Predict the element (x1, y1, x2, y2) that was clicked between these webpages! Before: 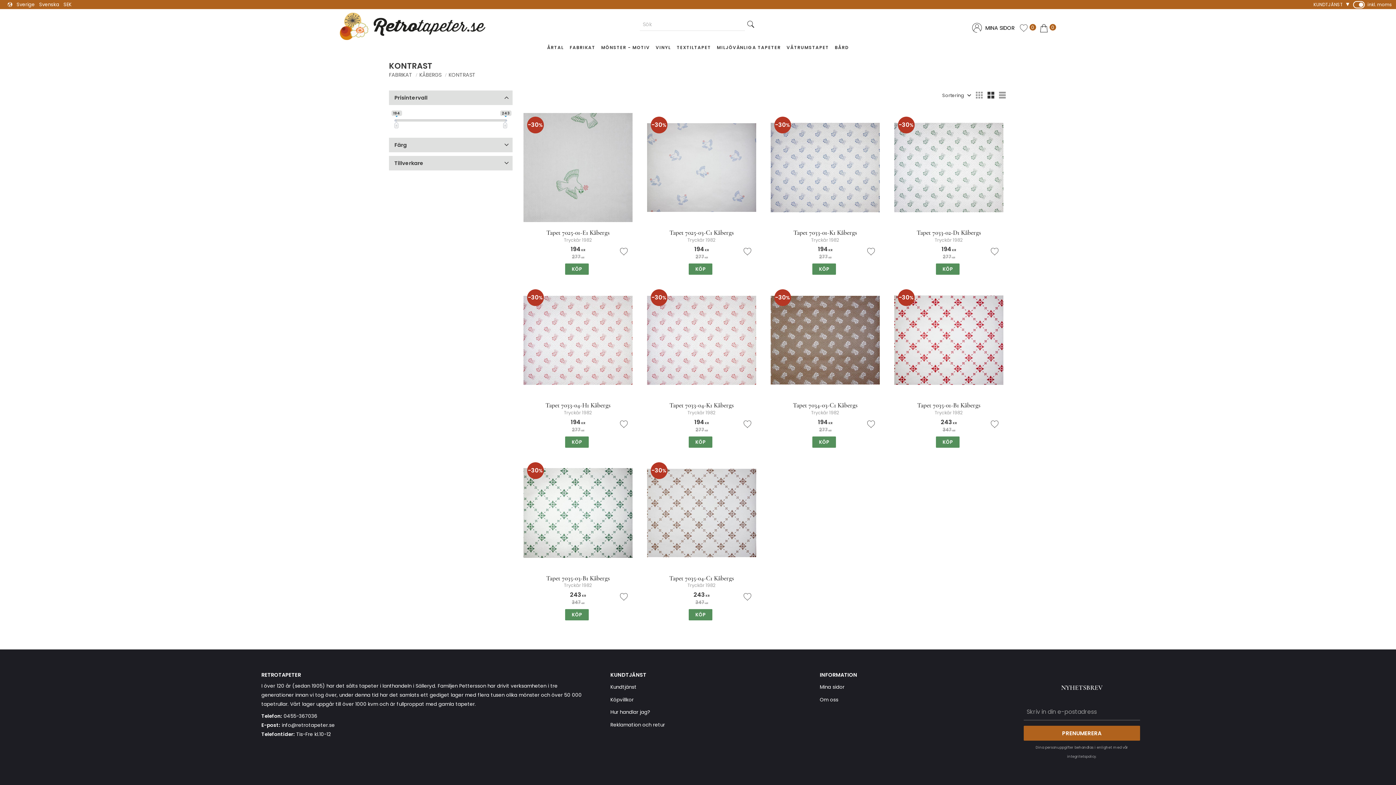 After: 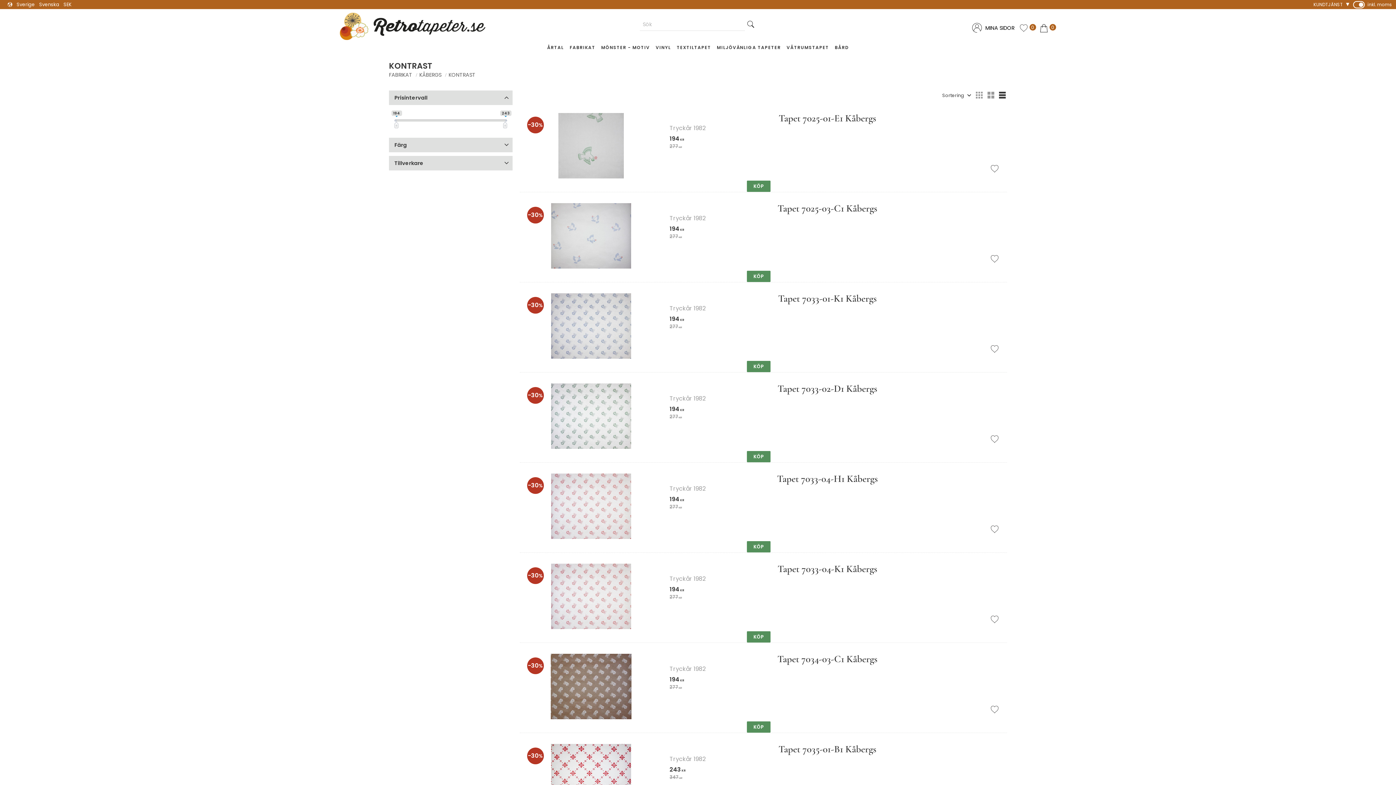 Action: bbox: (997, 90, 1007, 100)